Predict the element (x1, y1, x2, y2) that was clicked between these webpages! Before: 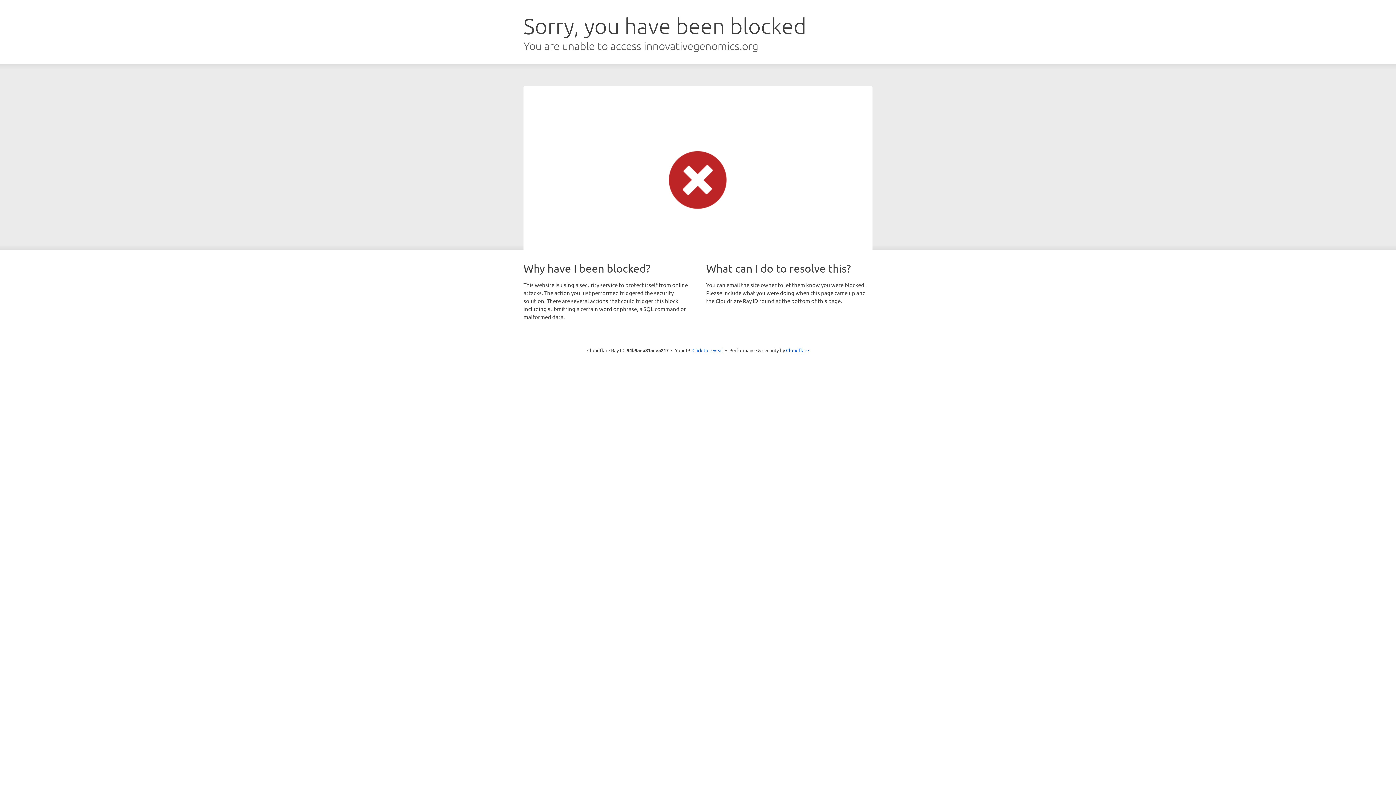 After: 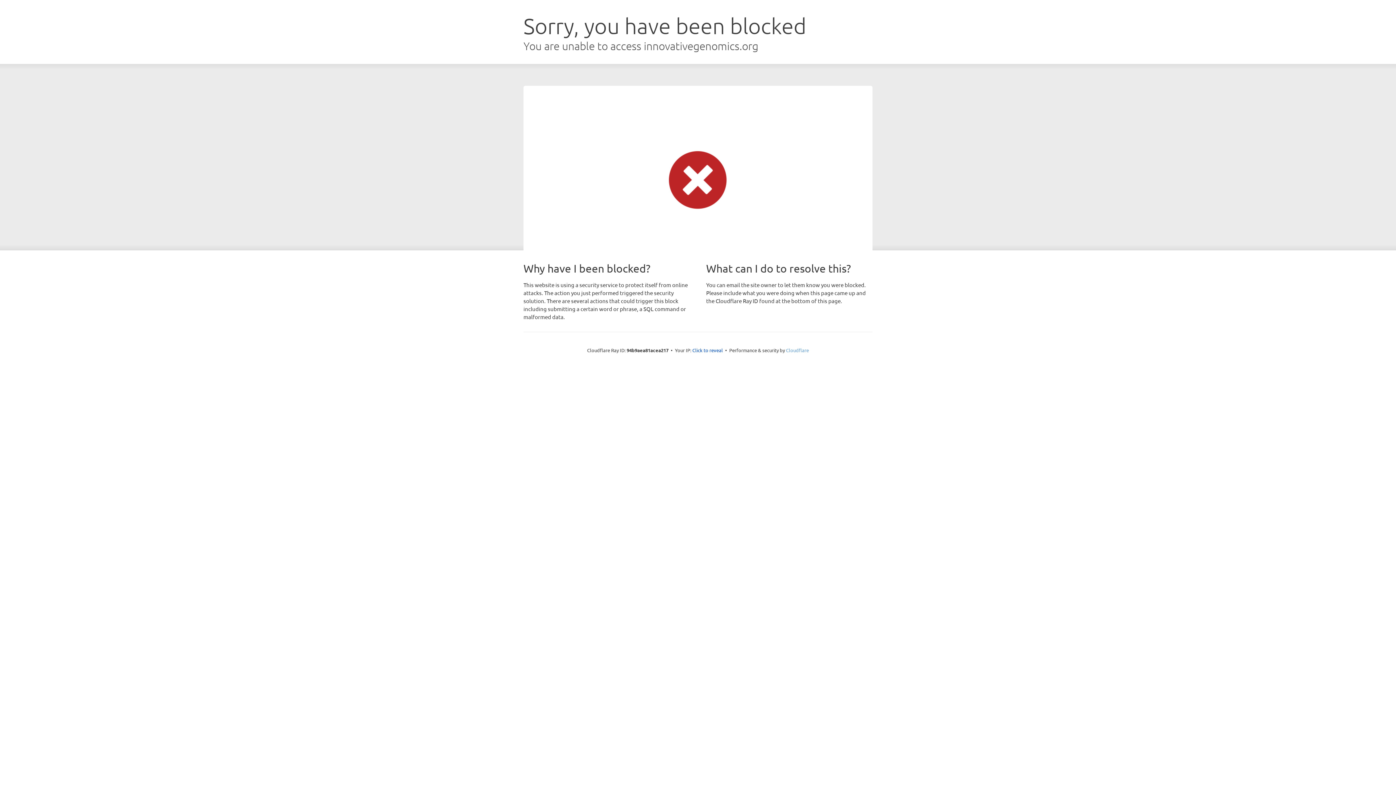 Action: bbox: (786, 347, 809, 353) label: Cloudflare